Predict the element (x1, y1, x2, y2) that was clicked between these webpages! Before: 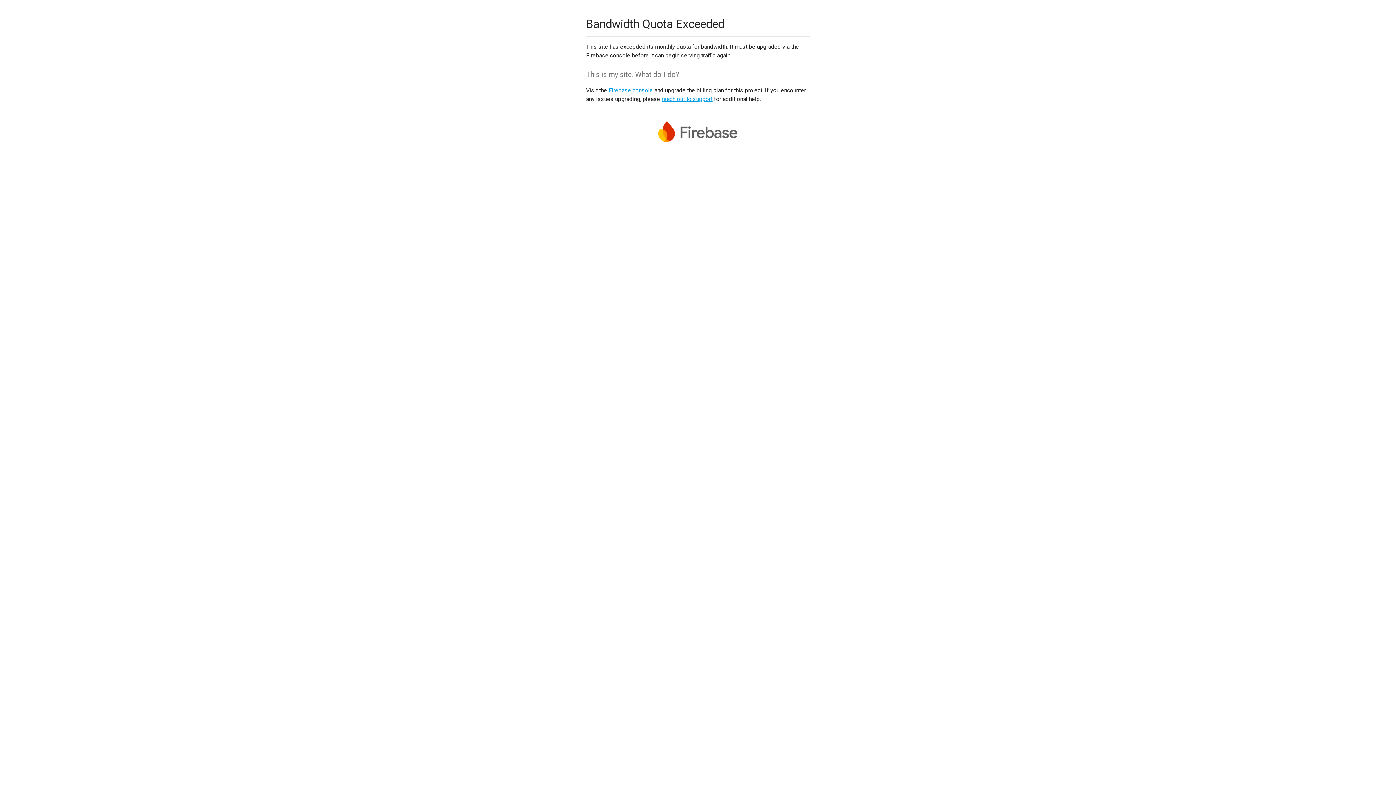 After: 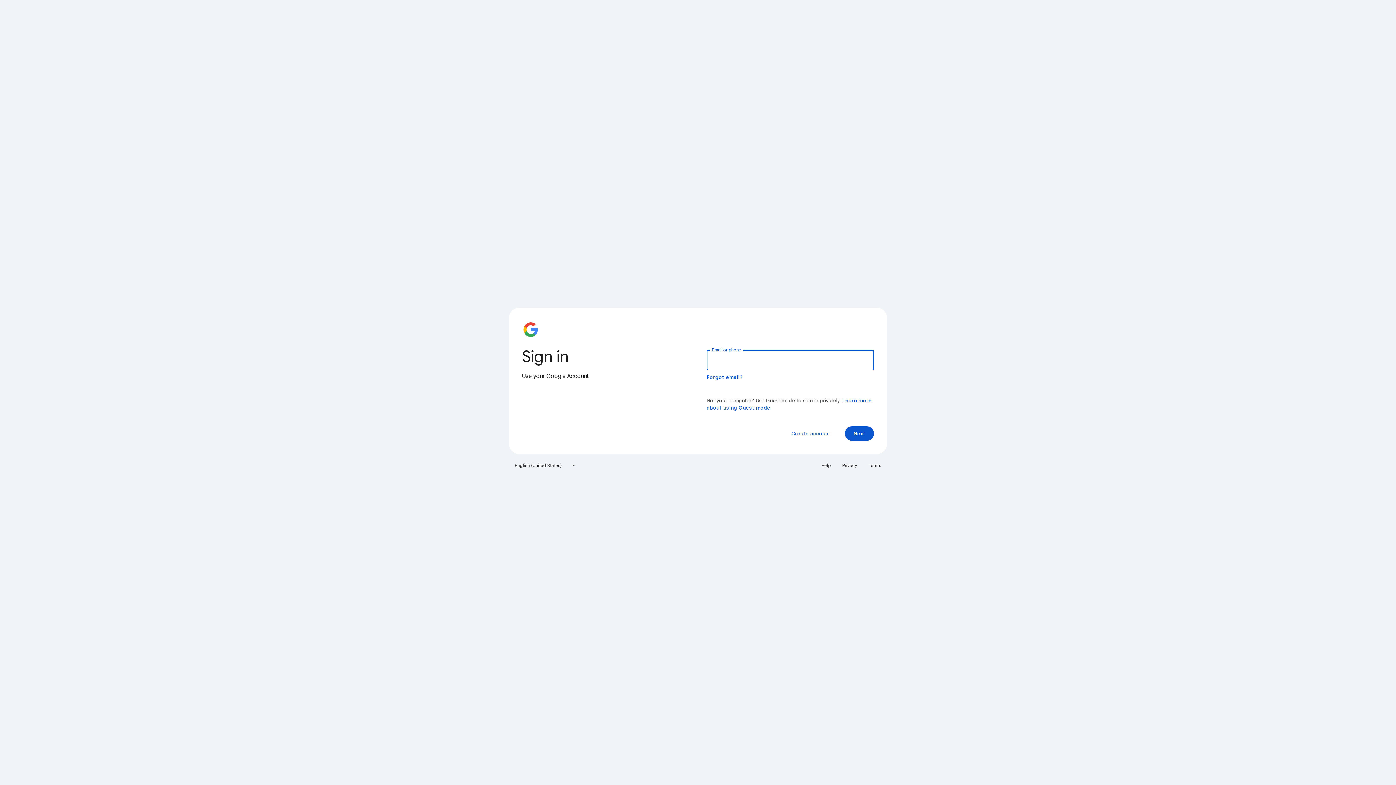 Action: label: Firebase console bbox: (608, 86, 653, 93)